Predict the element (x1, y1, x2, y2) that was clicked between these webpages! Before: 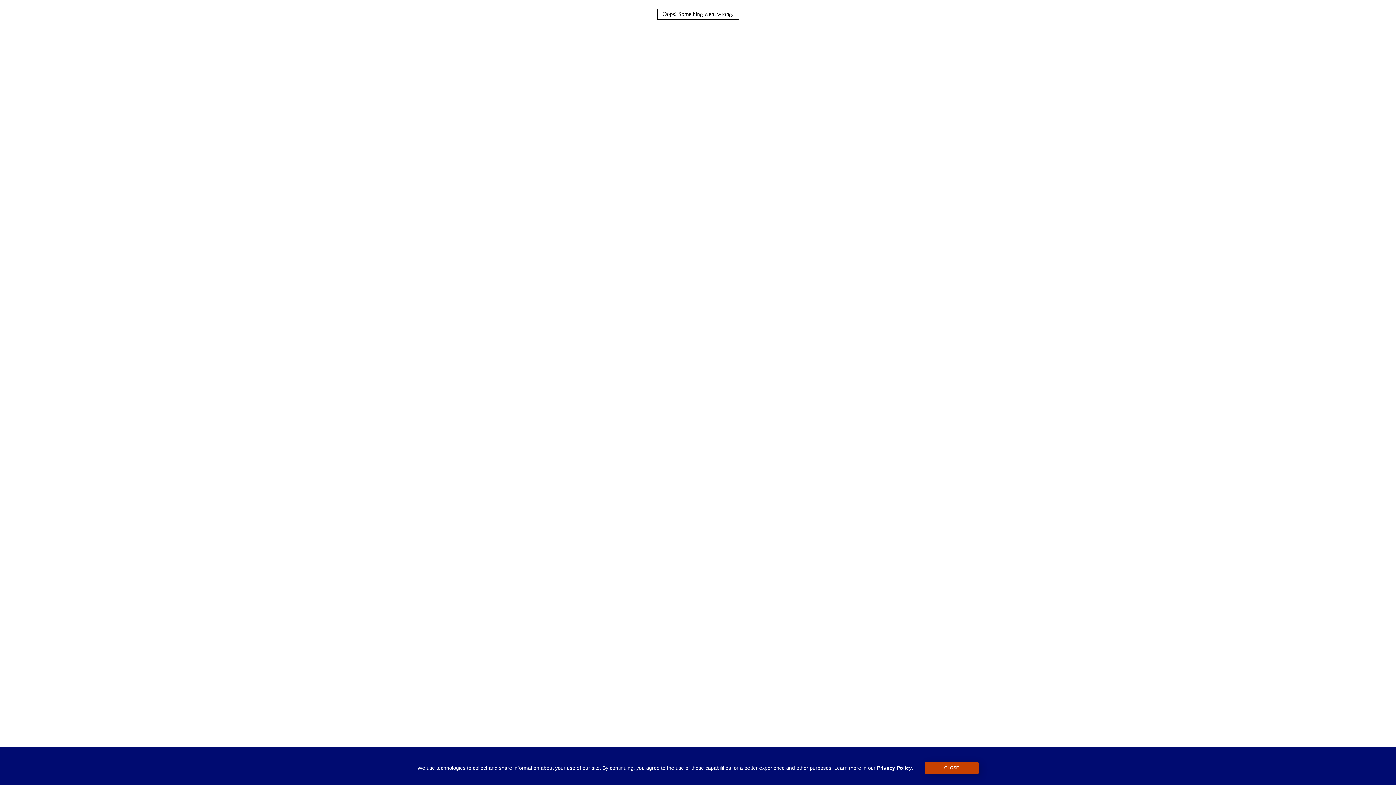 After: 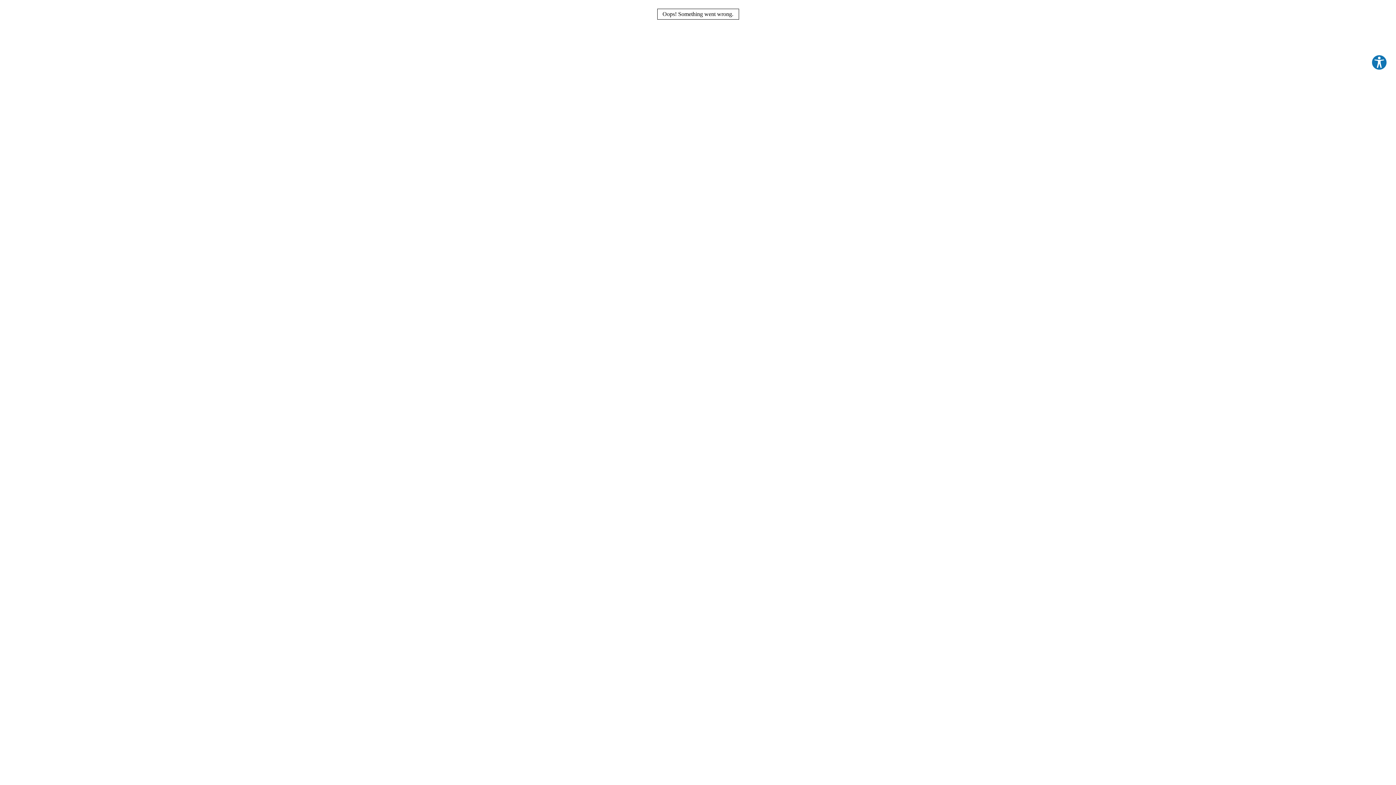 Action: label: CLOSE bbox: (925, 762, 978, 774)